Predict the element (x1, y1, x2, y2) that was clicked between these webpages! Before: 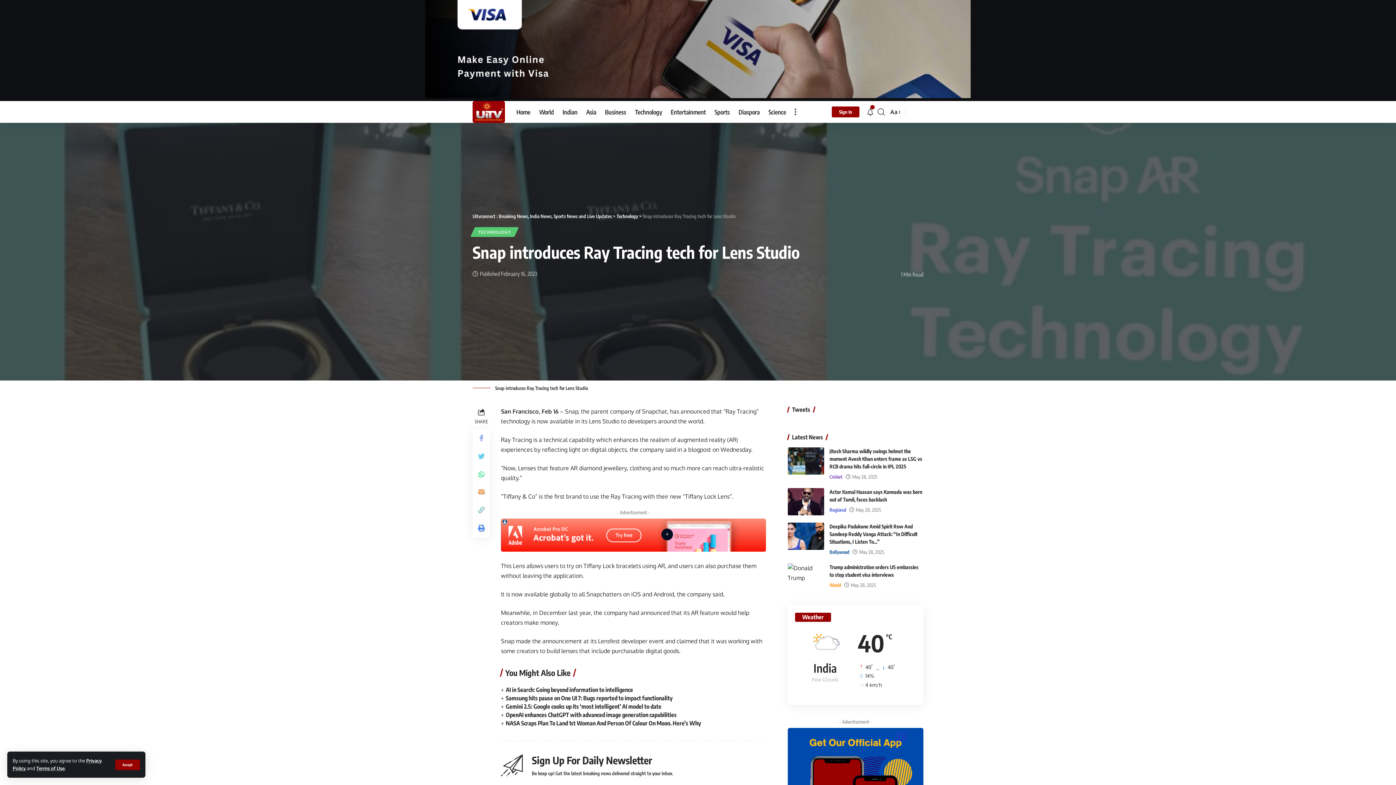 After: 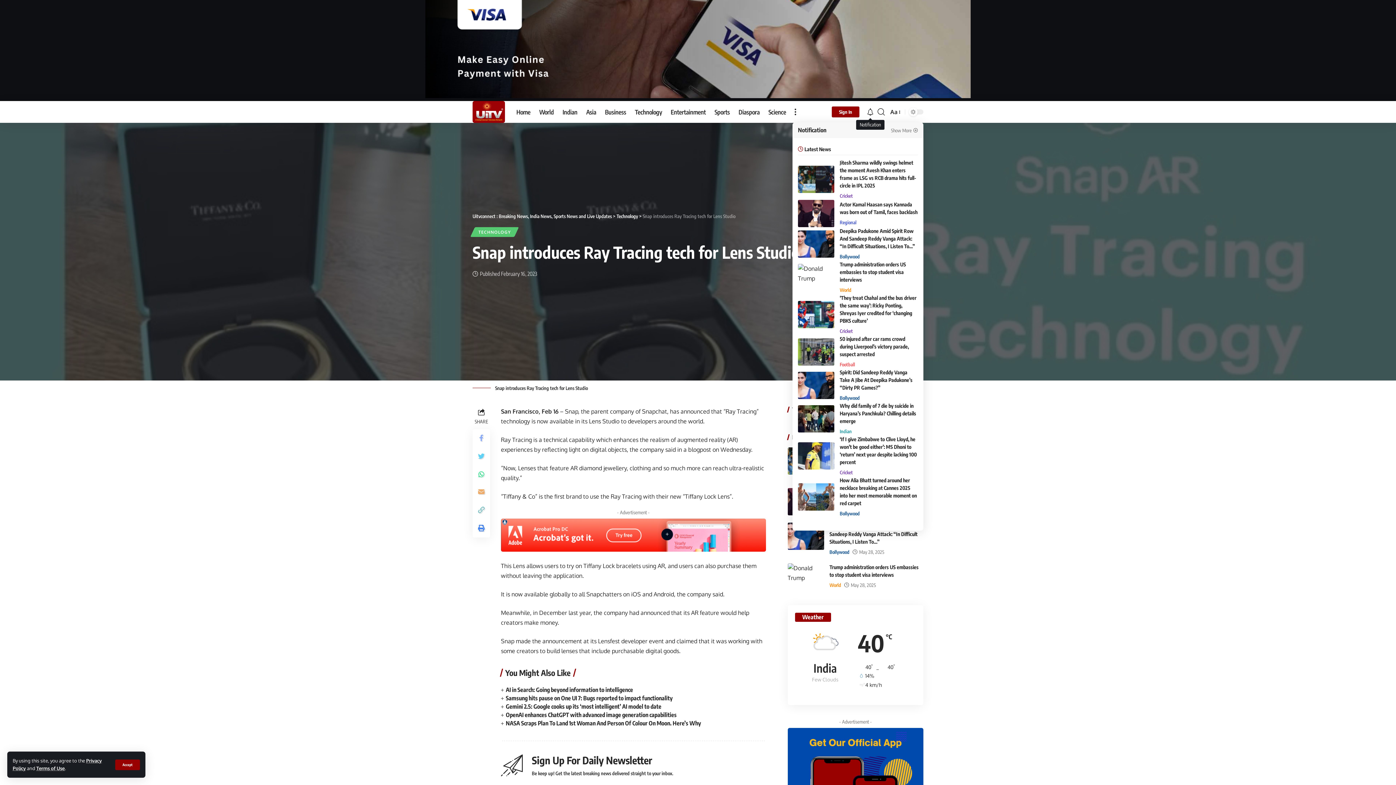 Action: bbox: (866, 105, 874, 118)